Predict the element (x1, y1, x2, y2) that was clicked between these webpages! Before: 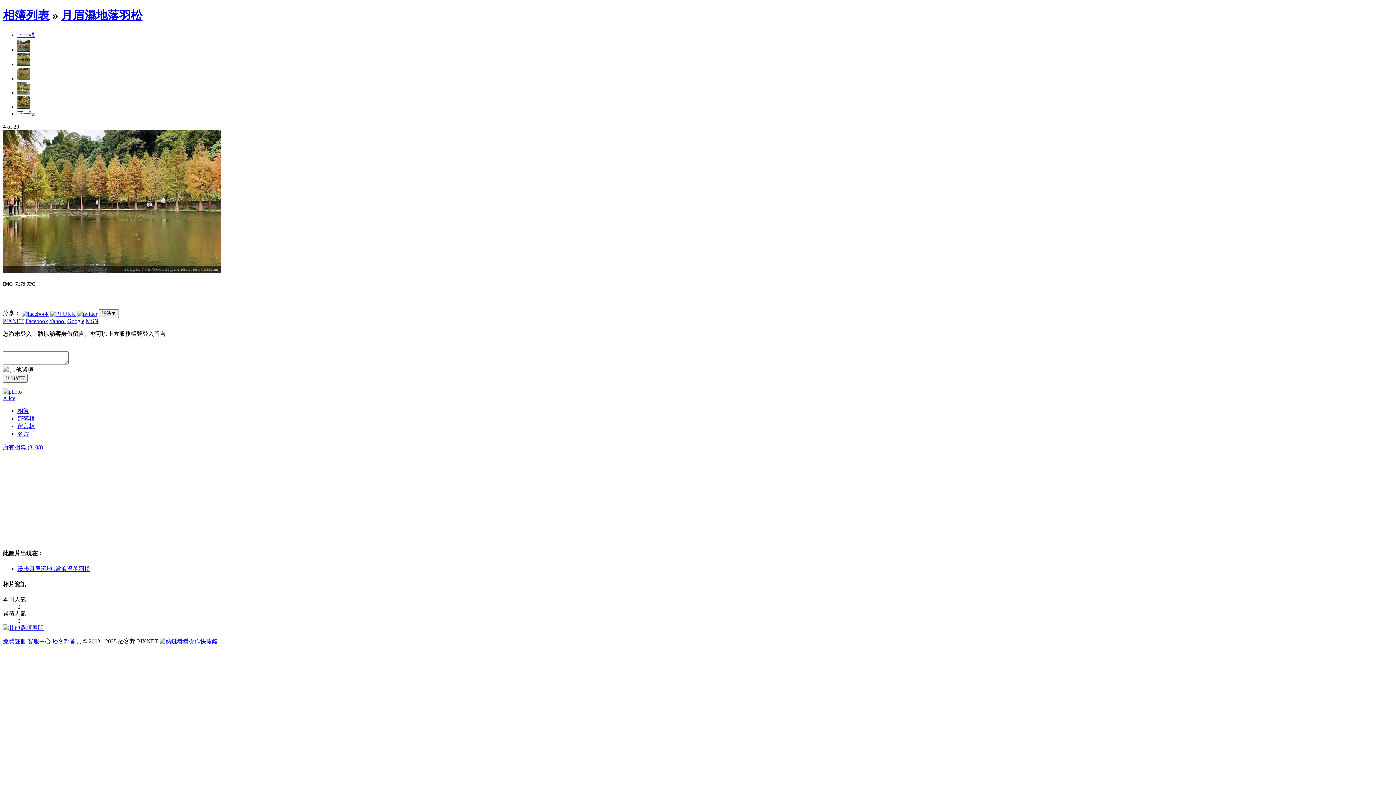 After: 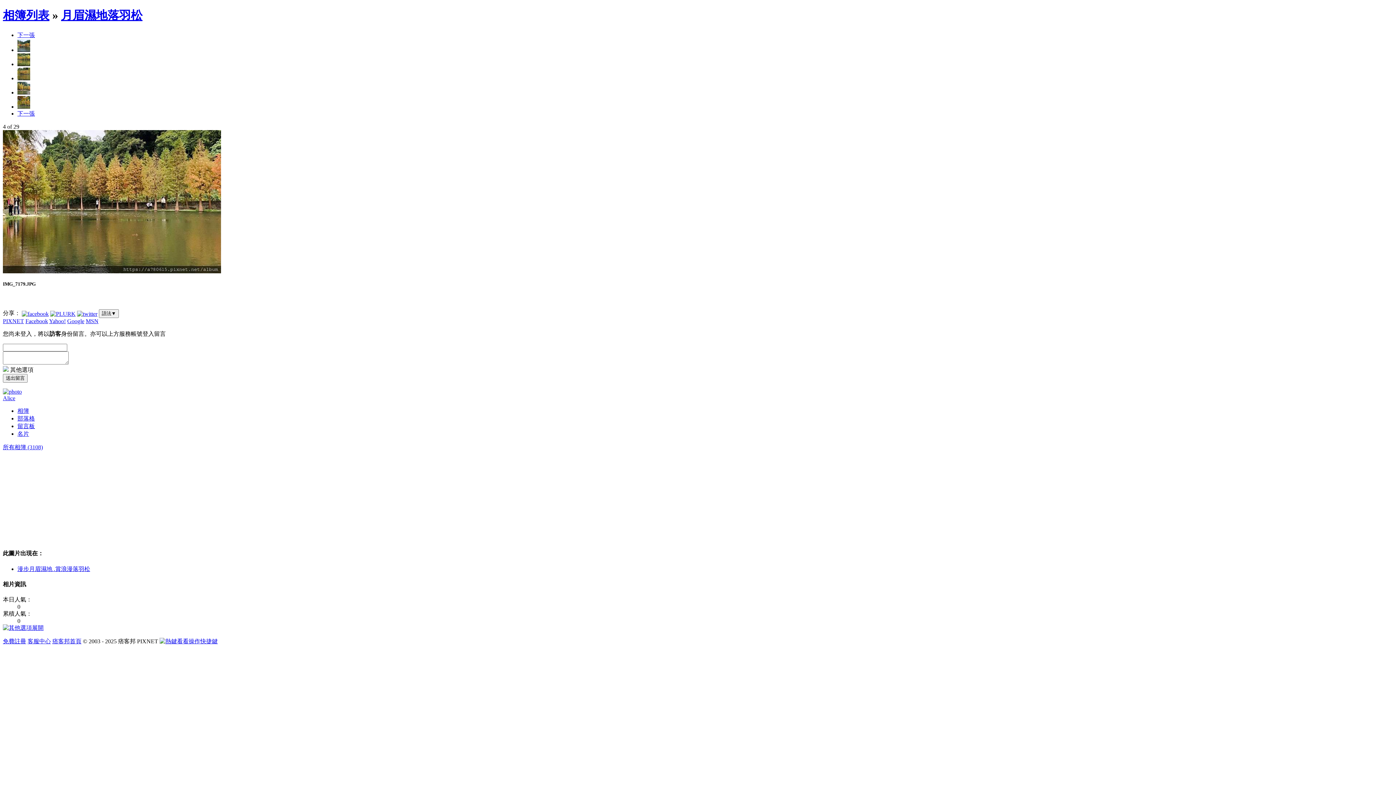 Action: label: Facebook bbox: (25, 318, 48, 324)